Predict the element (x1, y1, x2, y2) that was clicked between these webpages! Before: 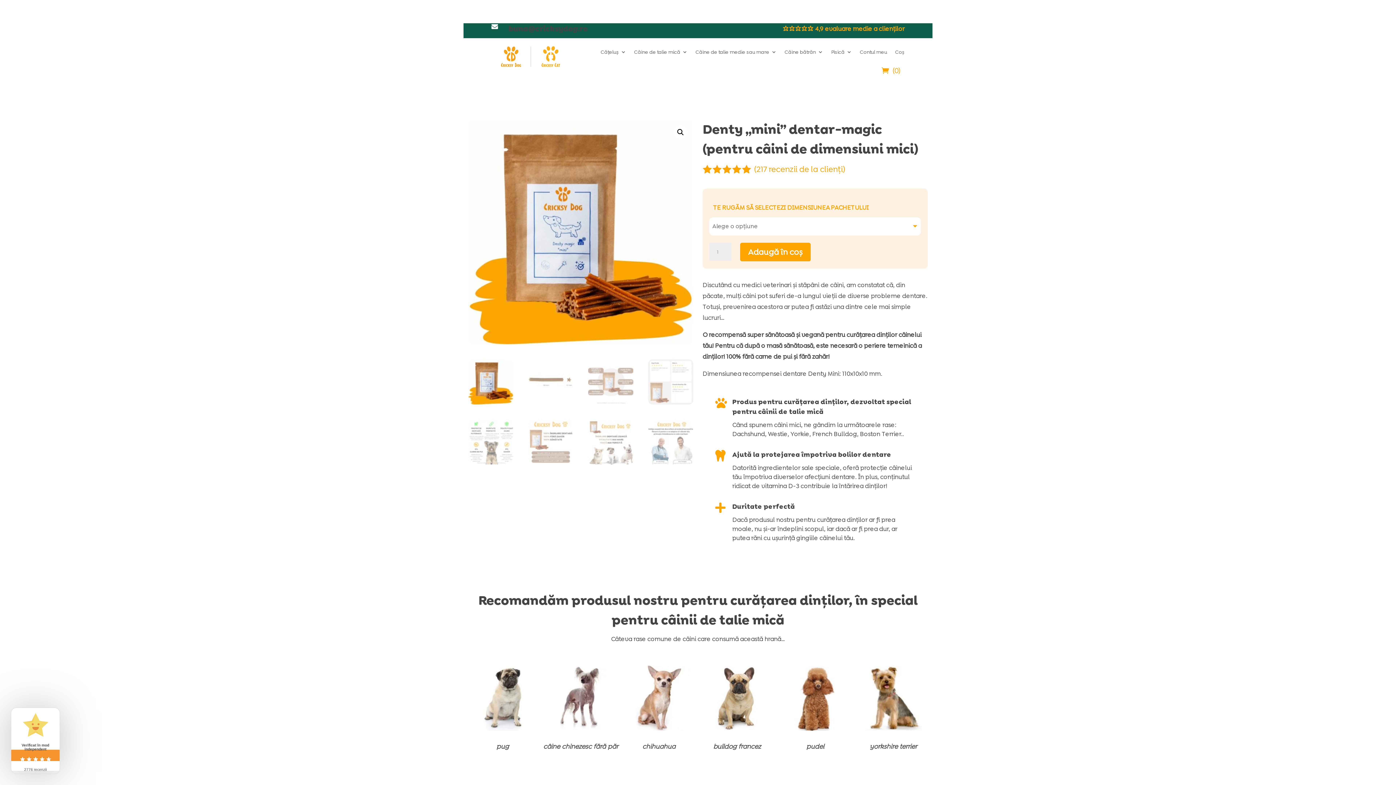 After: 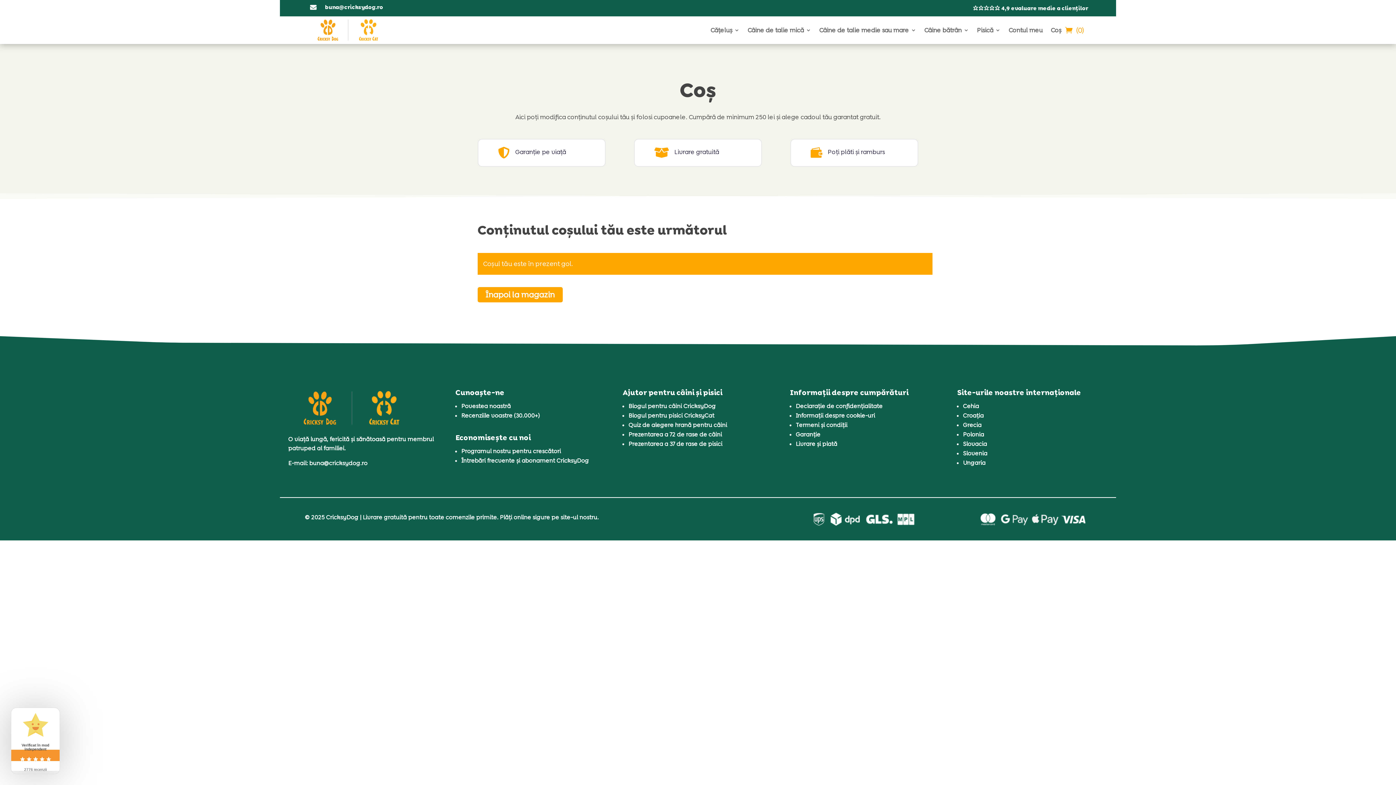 Action: bbox: (881, 65, 900, 75) label: (0)